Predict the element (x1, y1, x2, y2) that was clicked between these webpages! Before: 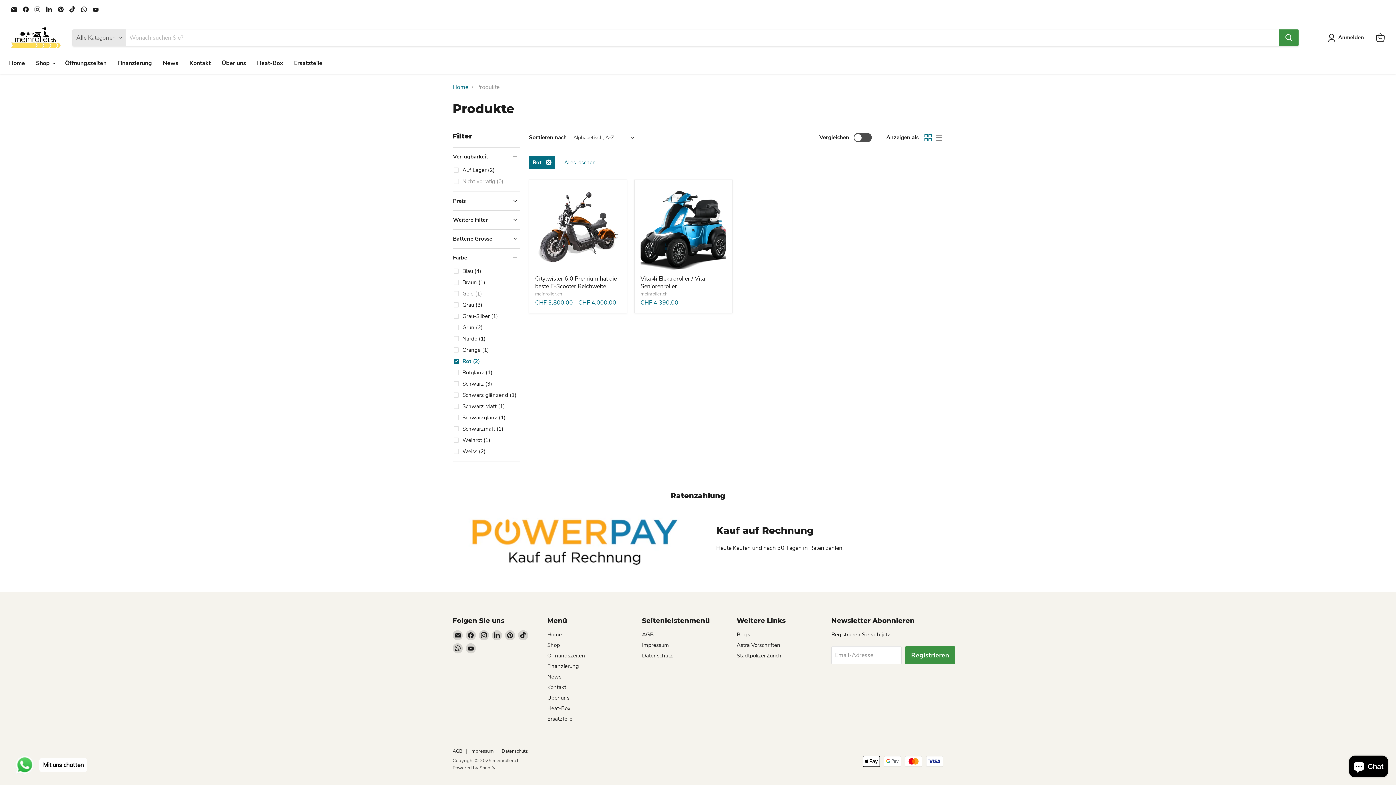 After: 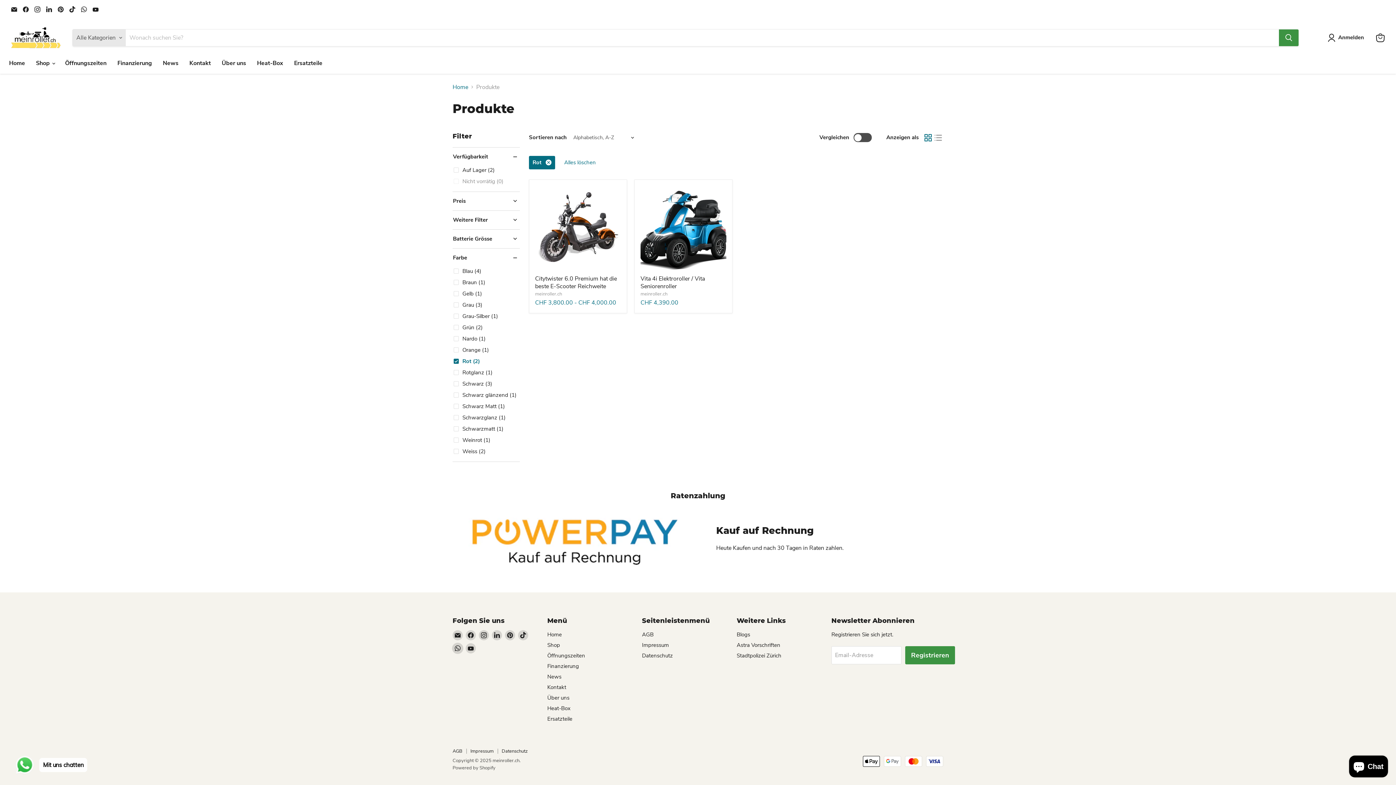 Action: label: Finden Sie uns auf WhatsApp bbox: (452, 643, 462, 653)